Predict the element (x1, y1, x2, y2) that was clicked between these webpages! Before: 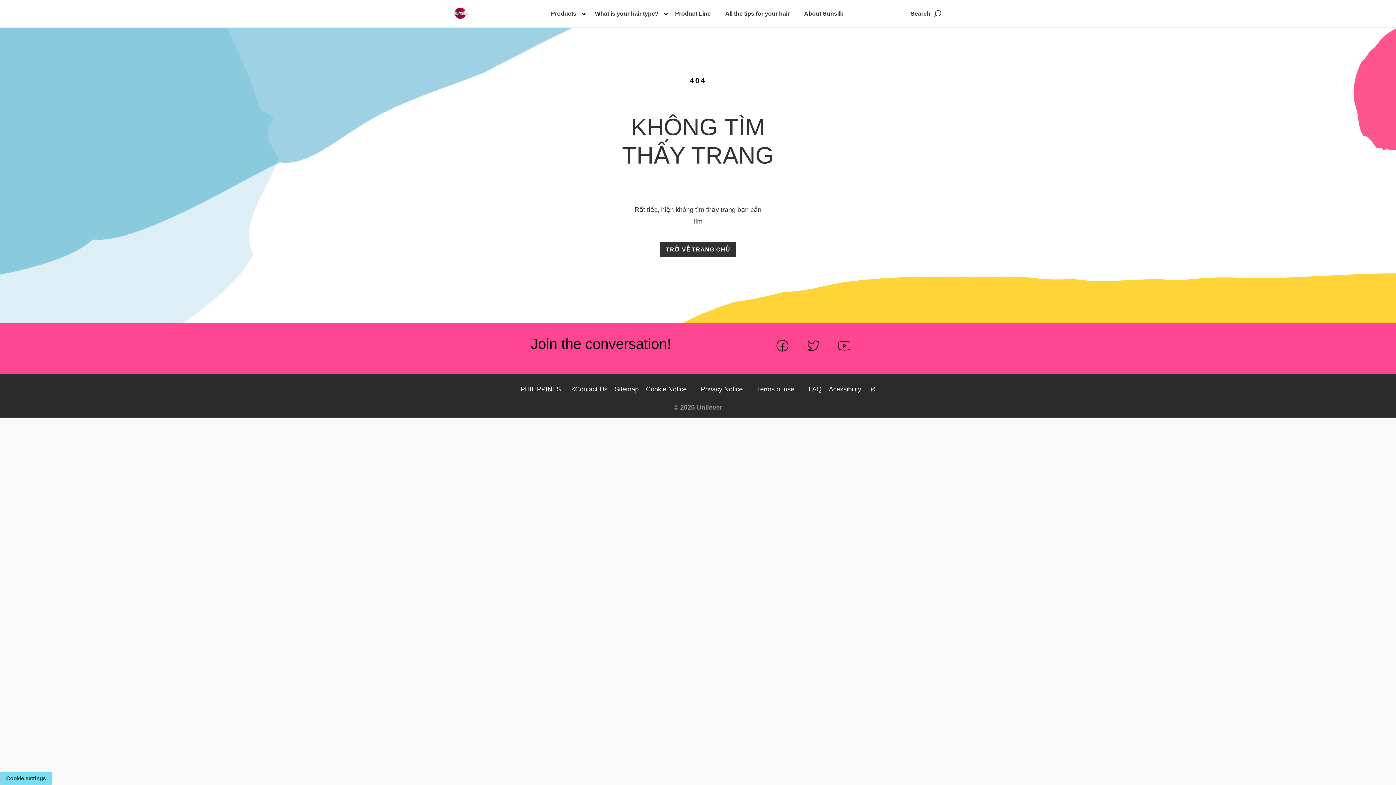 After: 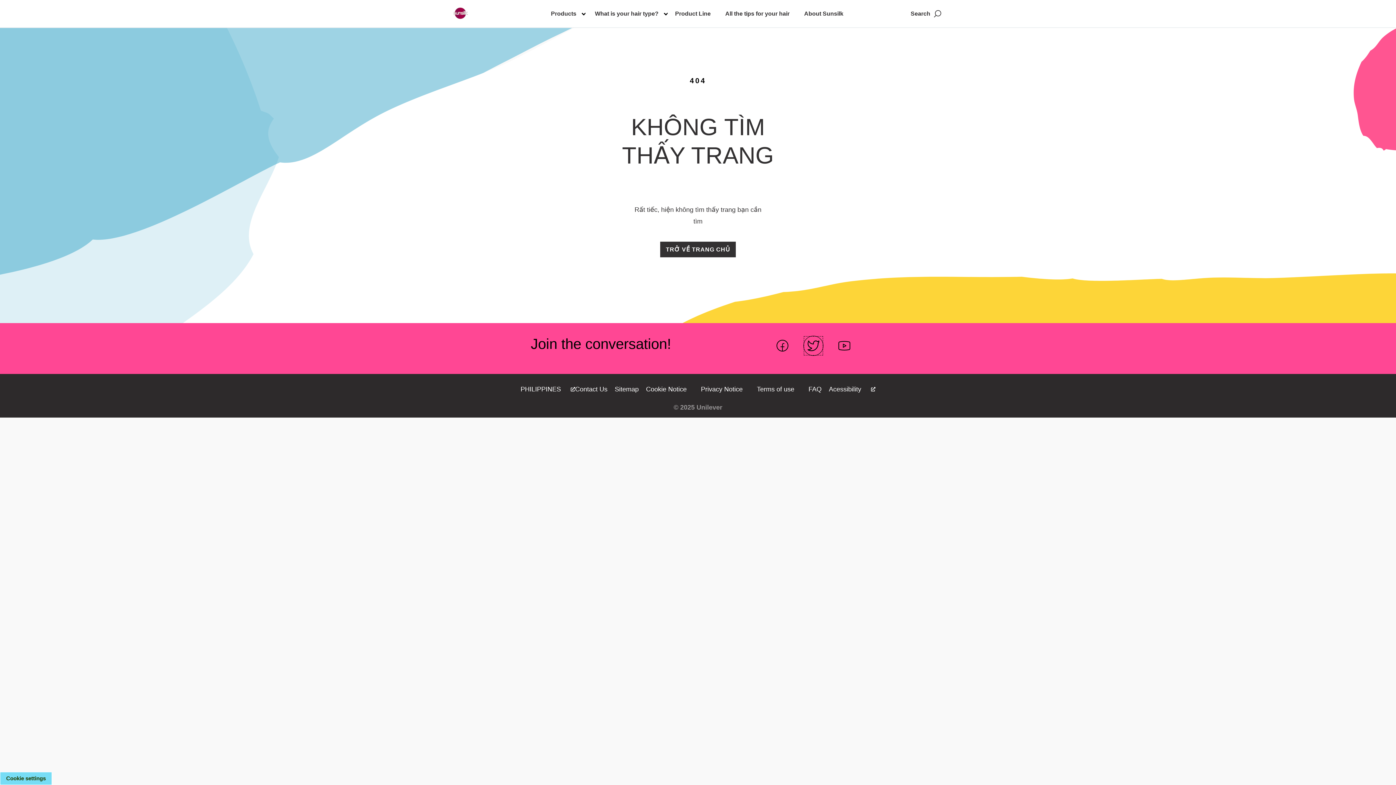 Action: bbox: (803, 335, 823, 355) label: opens in a new tab